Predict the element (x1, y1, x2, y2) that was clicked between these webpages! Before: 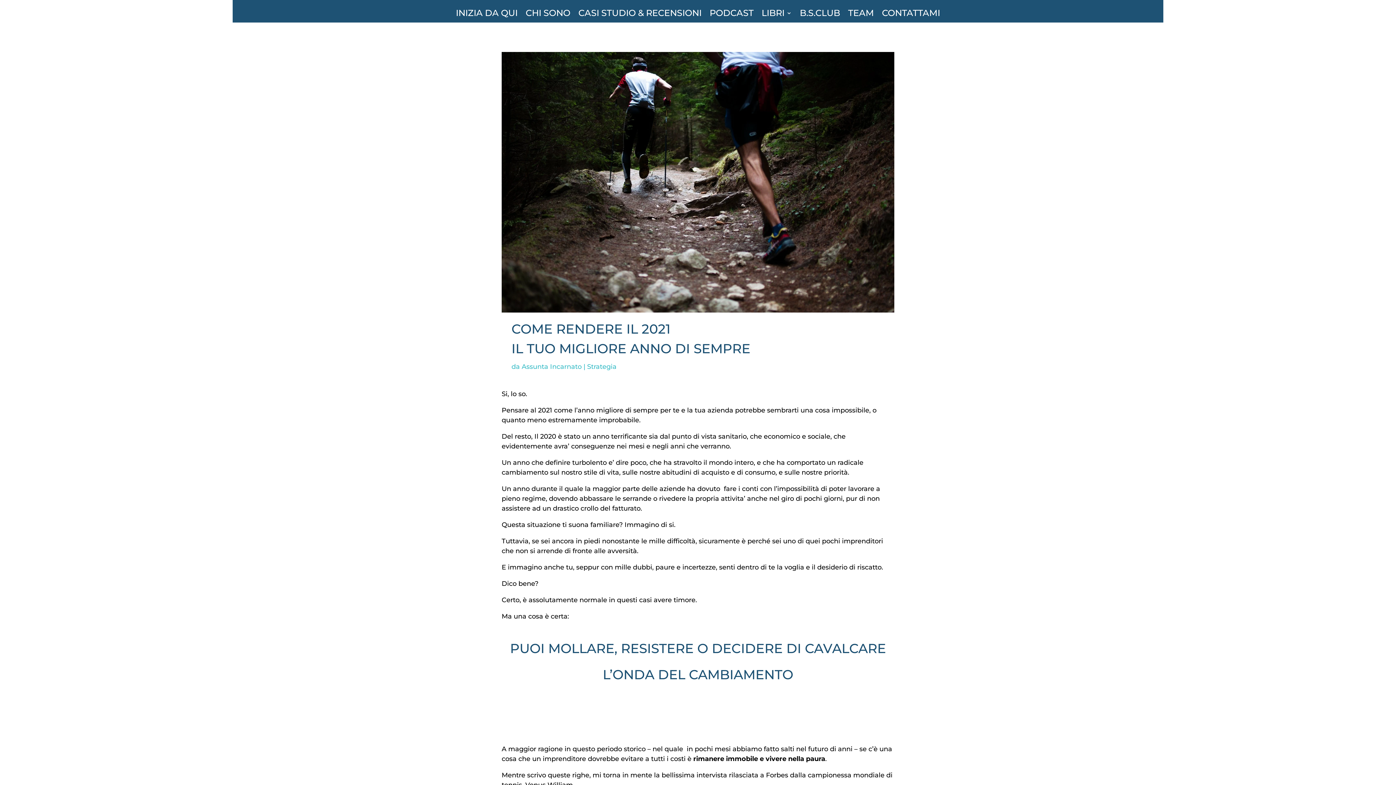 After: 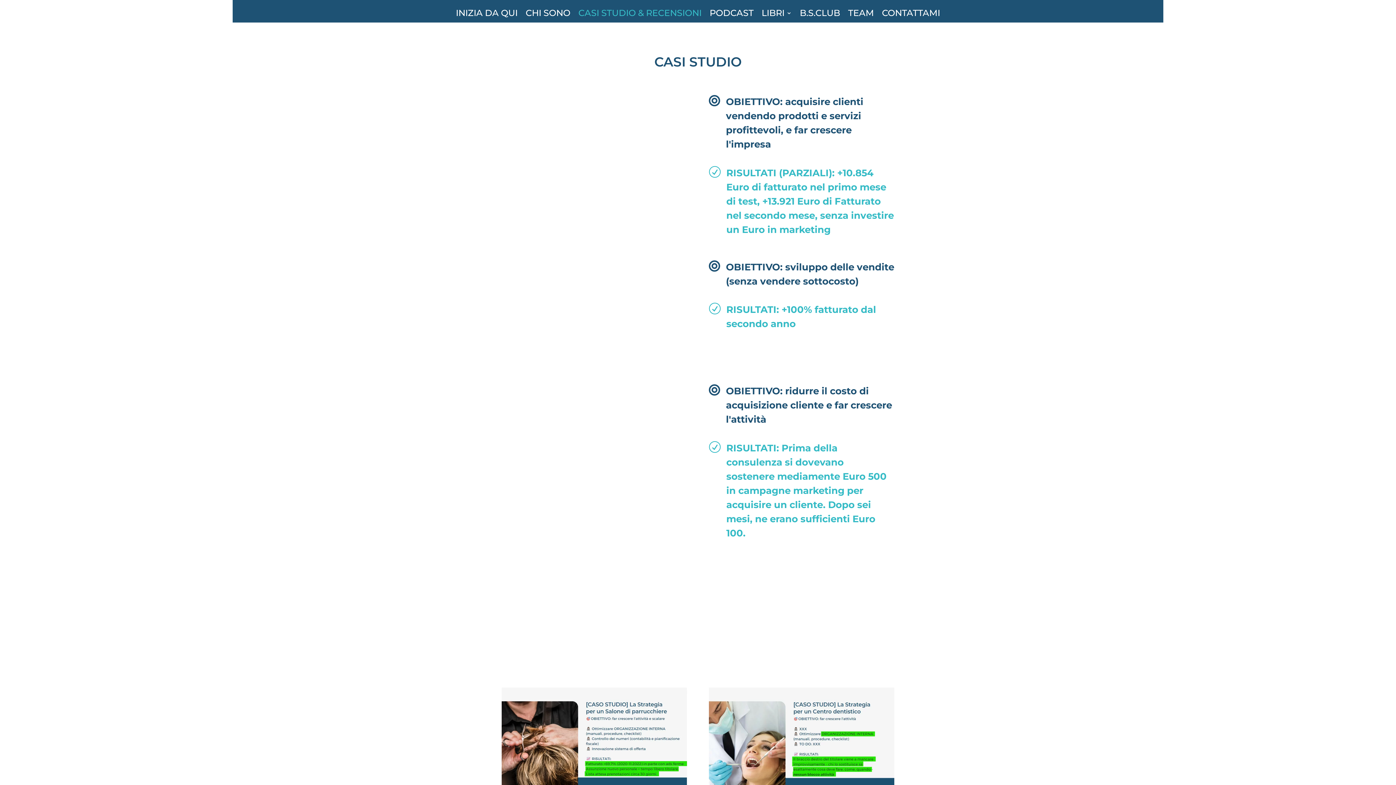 Action: label: CASI STUDIO & RECENSIONI bbox: (578, 6, 701, 22)